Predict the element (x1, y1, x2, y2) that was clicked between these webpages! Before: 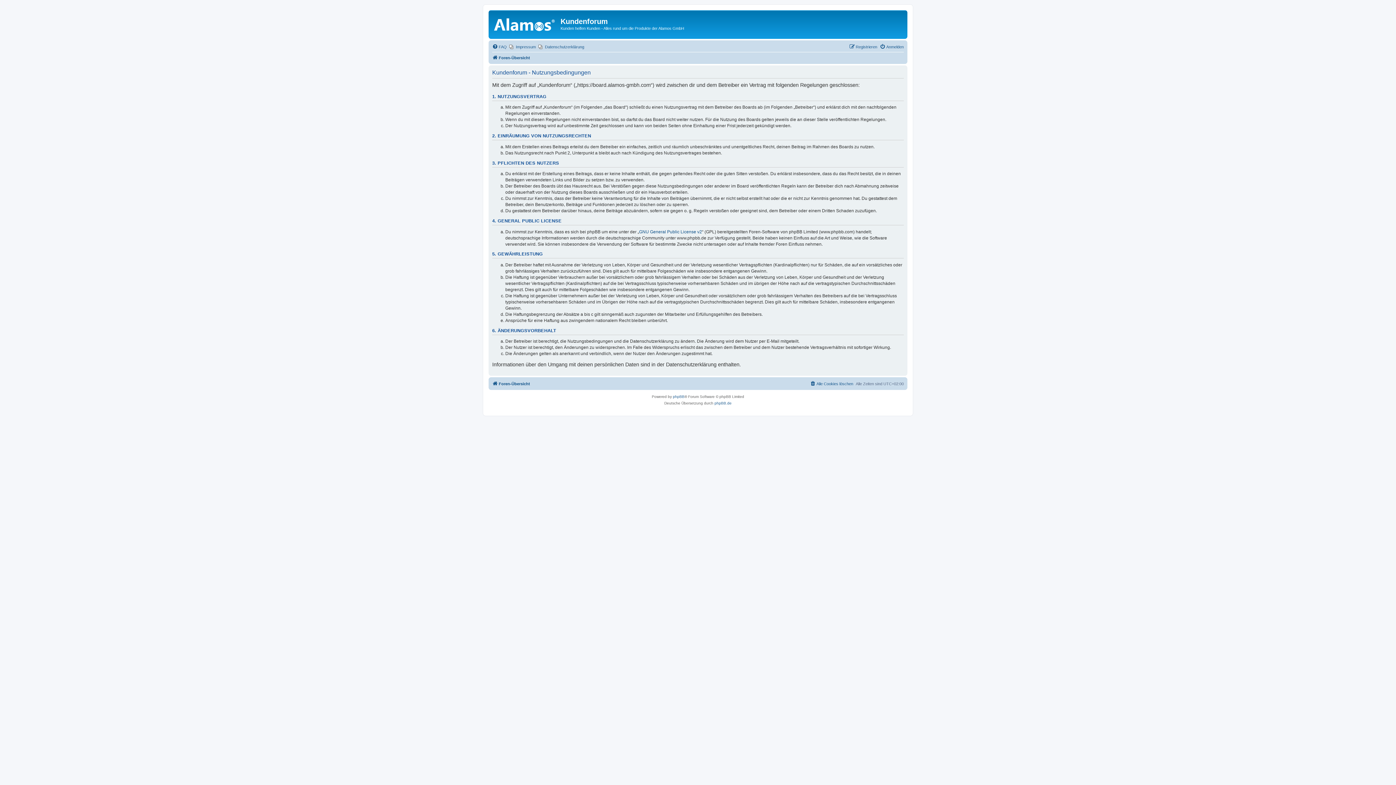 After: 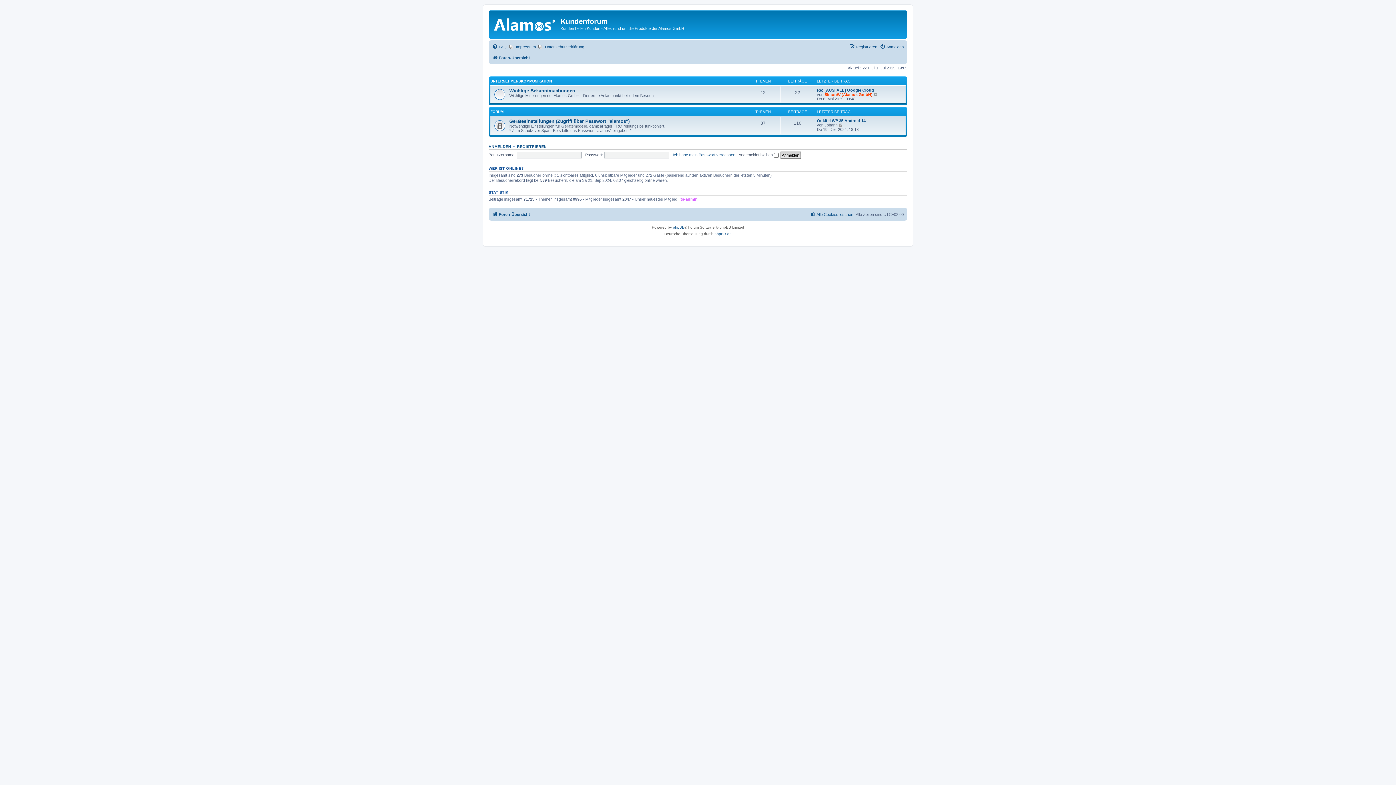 Action: label: Foren-Übersicht bbox: (492, 53, 530, 62)